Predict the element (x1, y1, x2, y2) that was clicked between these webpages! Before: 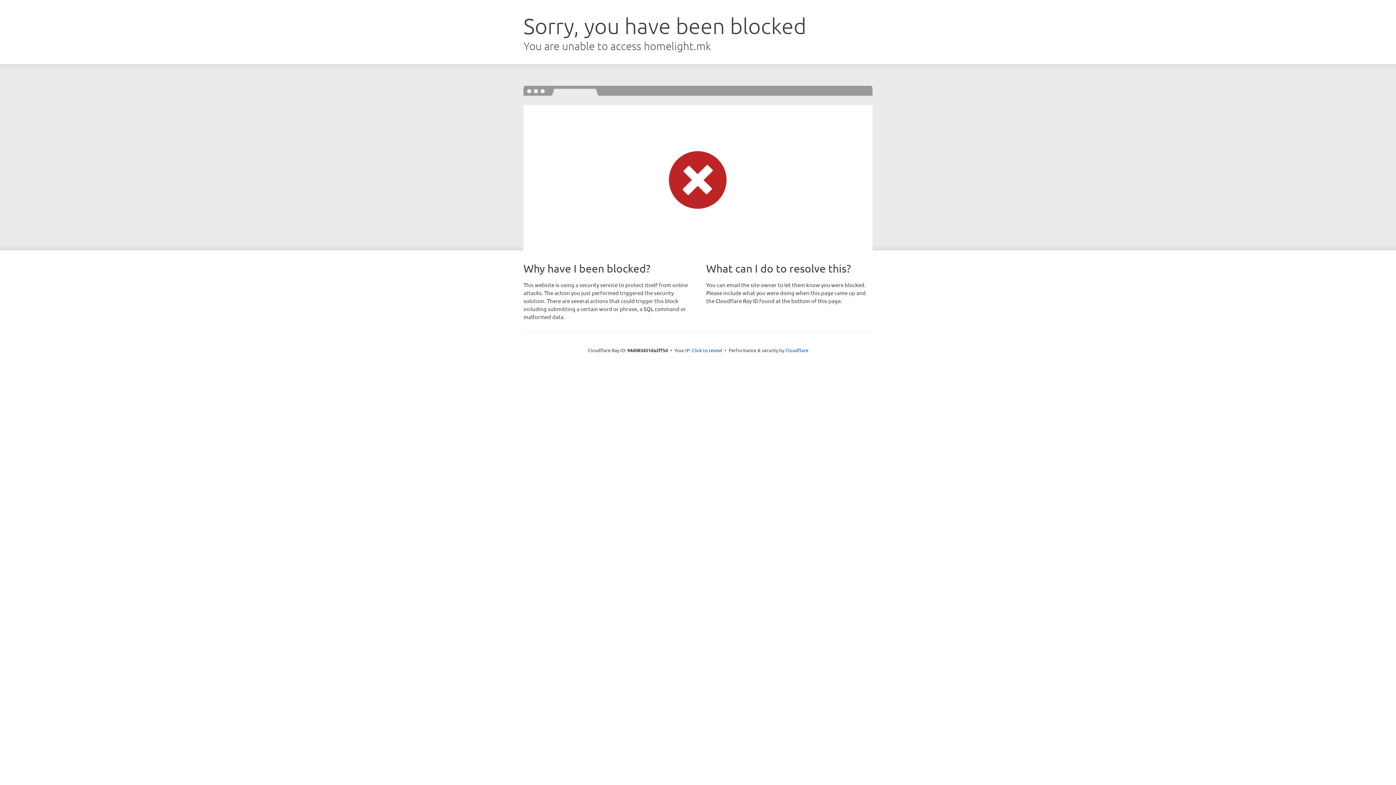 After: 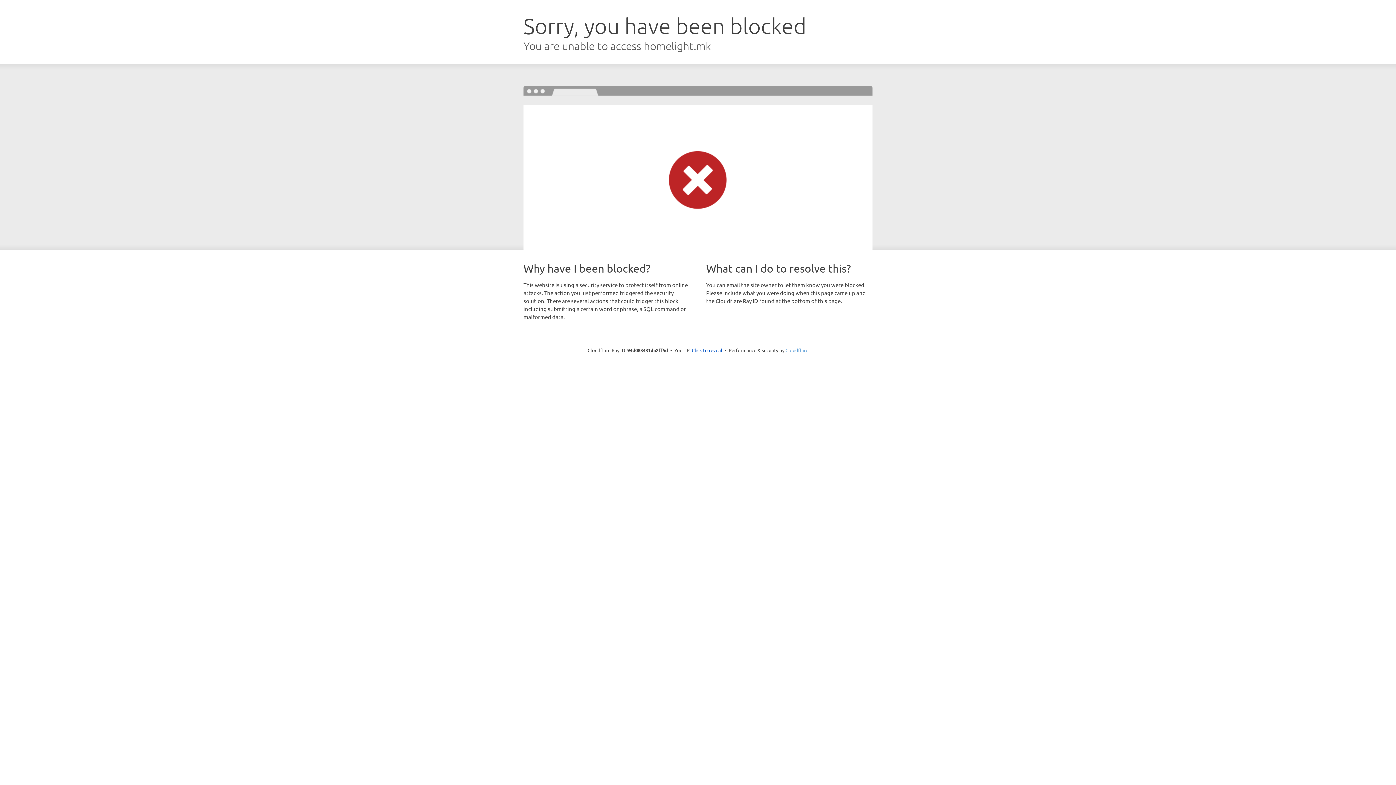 Action: bbox: (785, 347, 808, 353) label: Cloudflare